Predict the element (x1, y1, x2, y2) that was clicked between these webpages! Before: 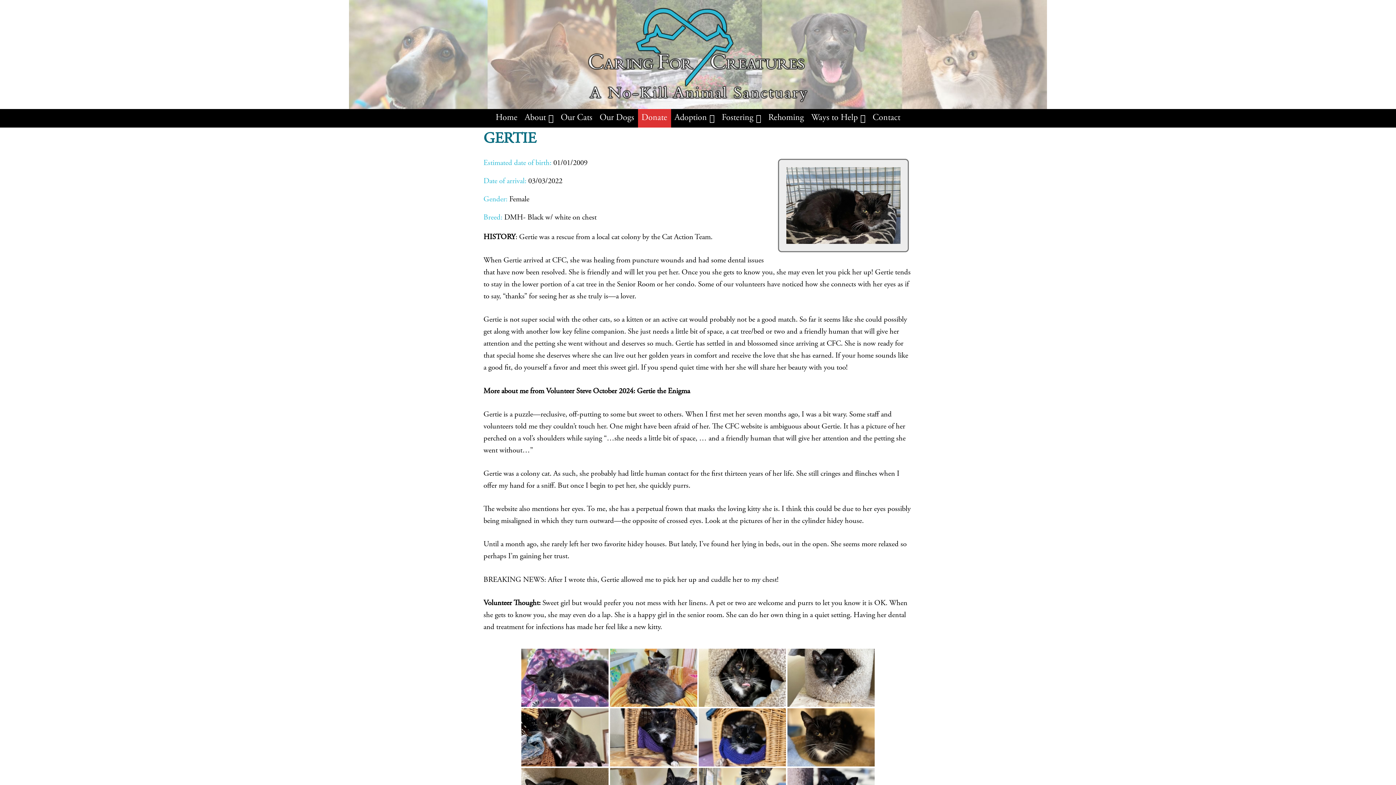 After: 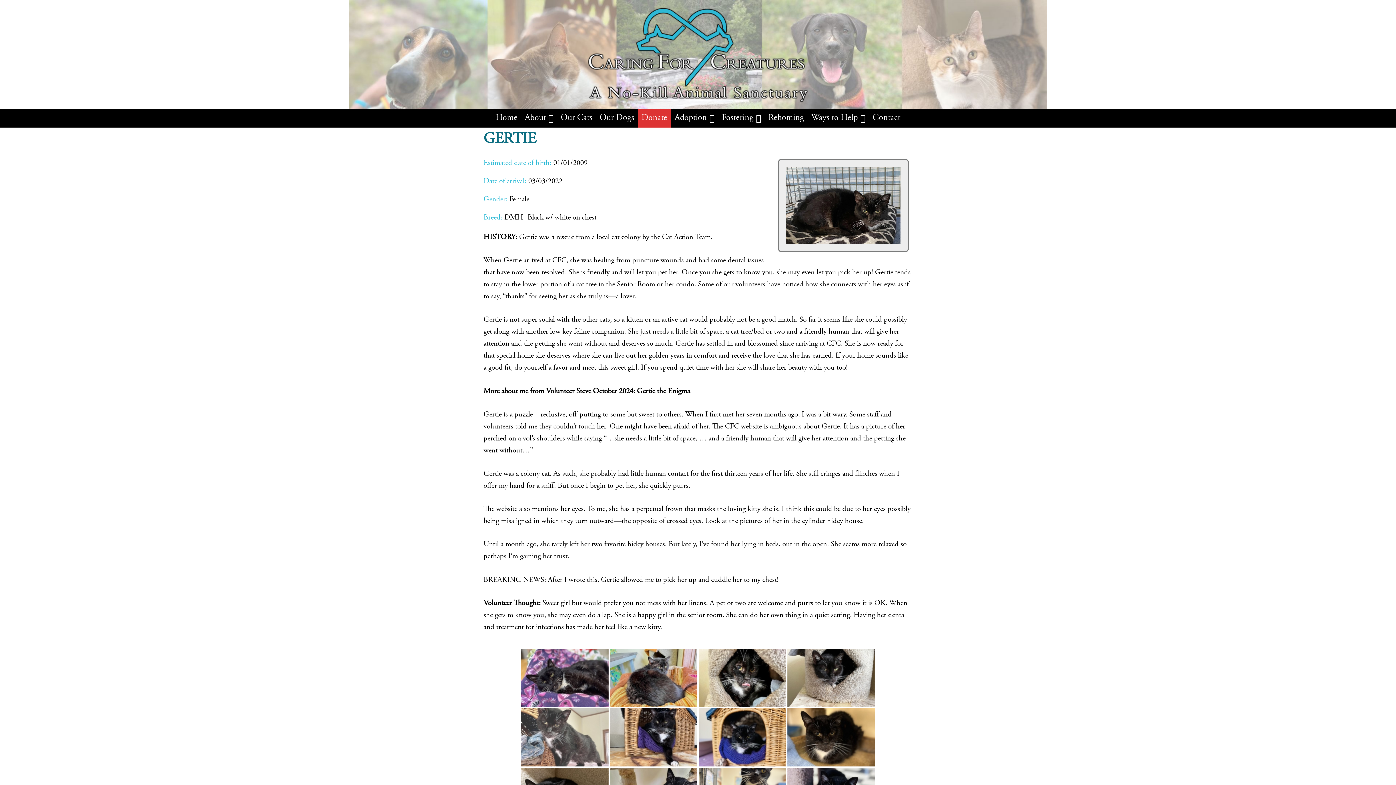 Action: bbox: (521, 708, 608, 766)